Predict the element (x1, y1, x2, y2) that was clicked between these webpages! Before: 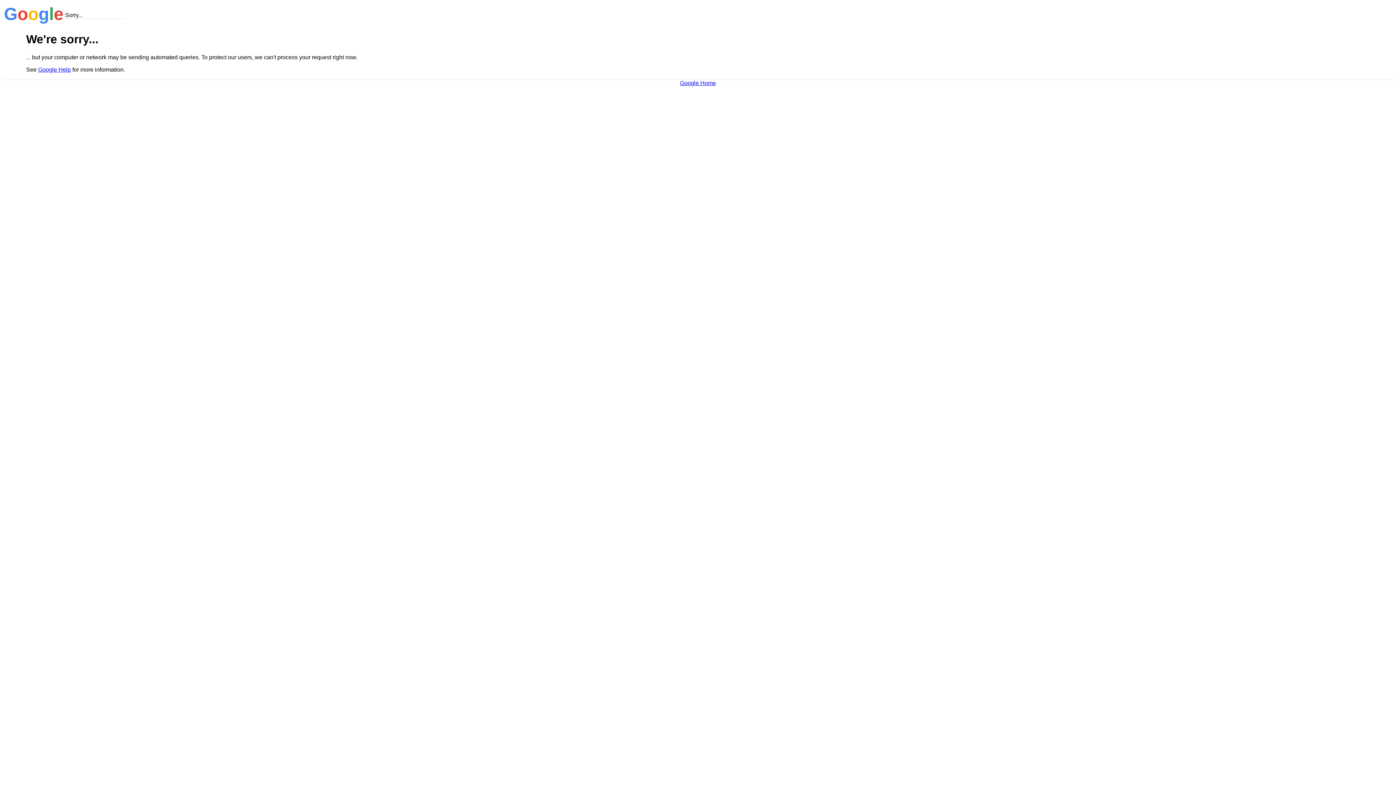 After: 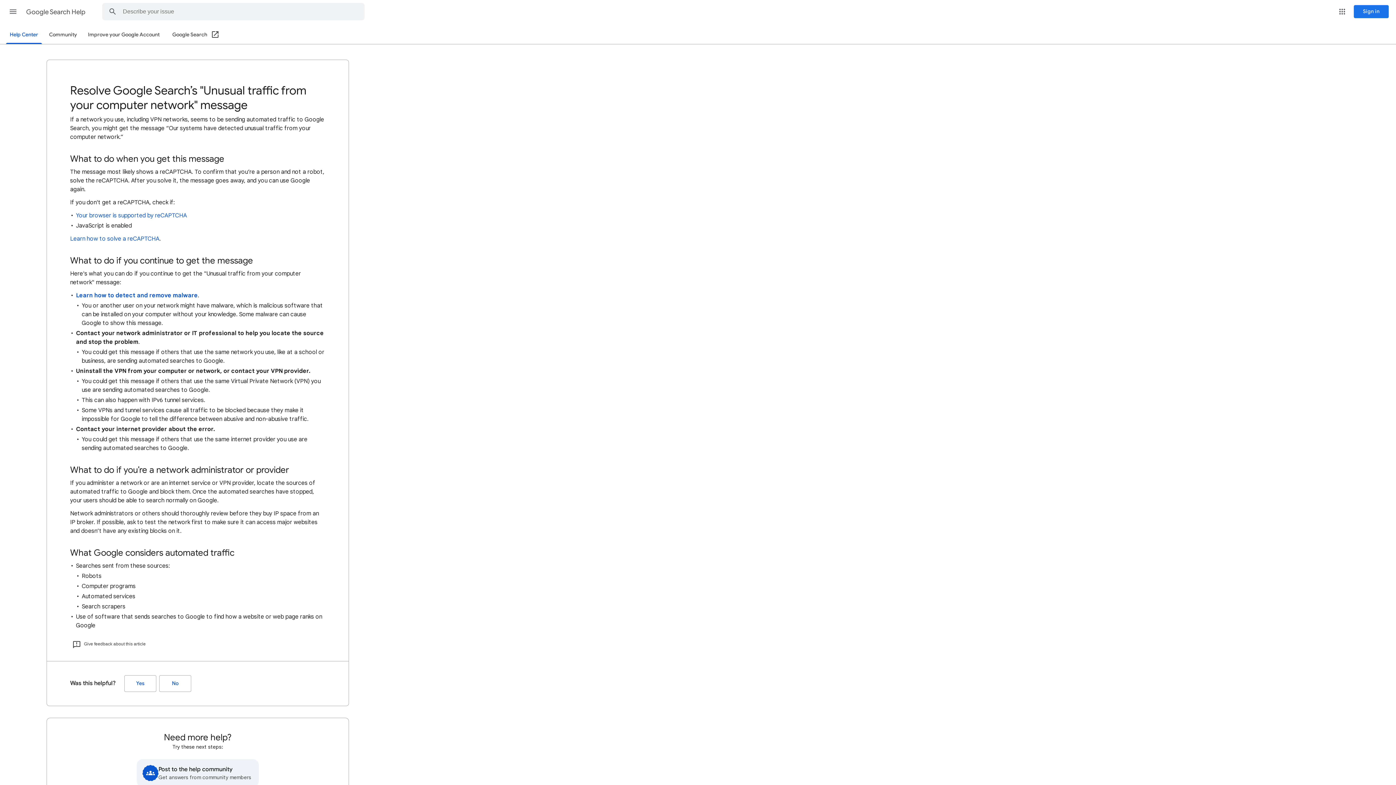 Action: label: Google Help bbox: (38, 66, 70, 72)